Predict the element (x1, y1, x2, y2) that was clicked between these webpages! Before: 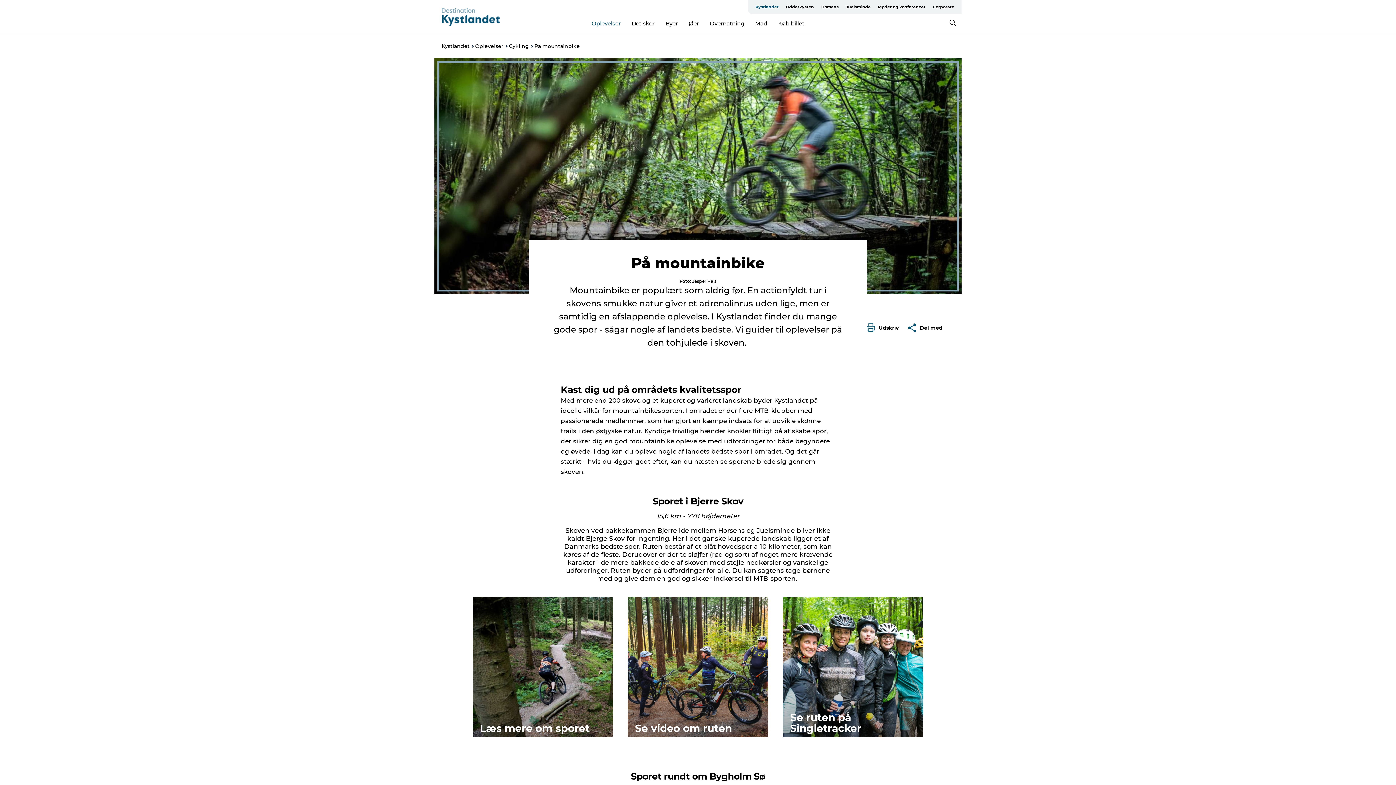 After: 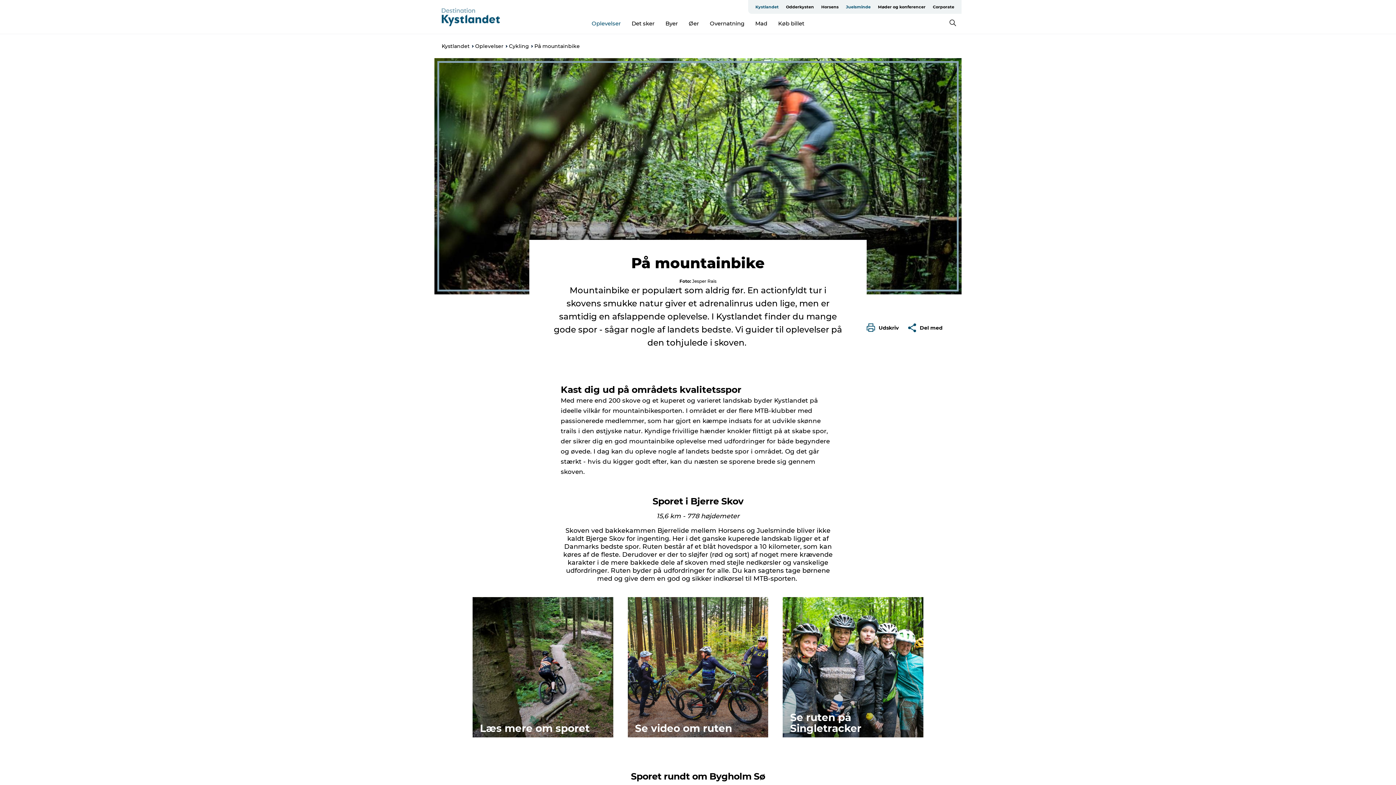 Action: label: Juelsminde bbox: (842, 0, 874, 13)